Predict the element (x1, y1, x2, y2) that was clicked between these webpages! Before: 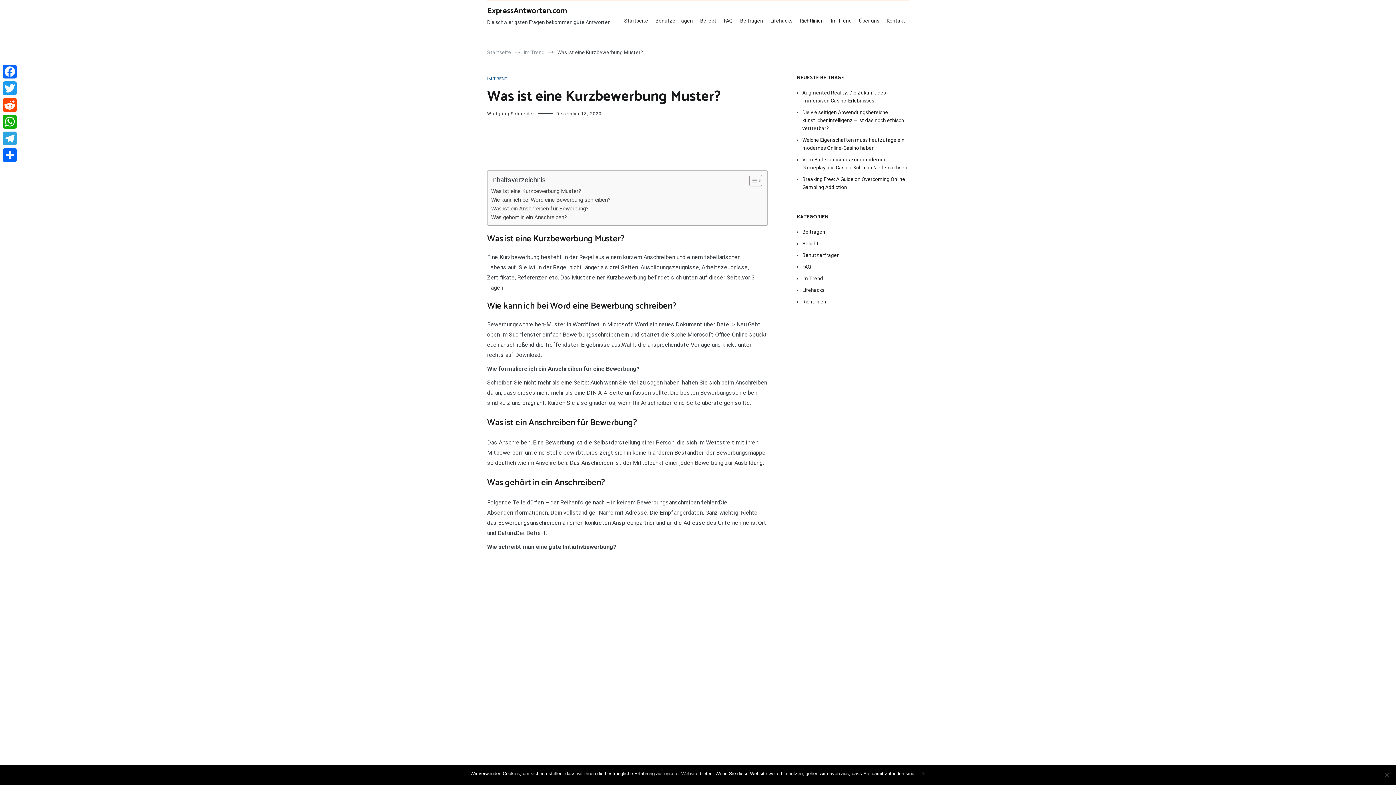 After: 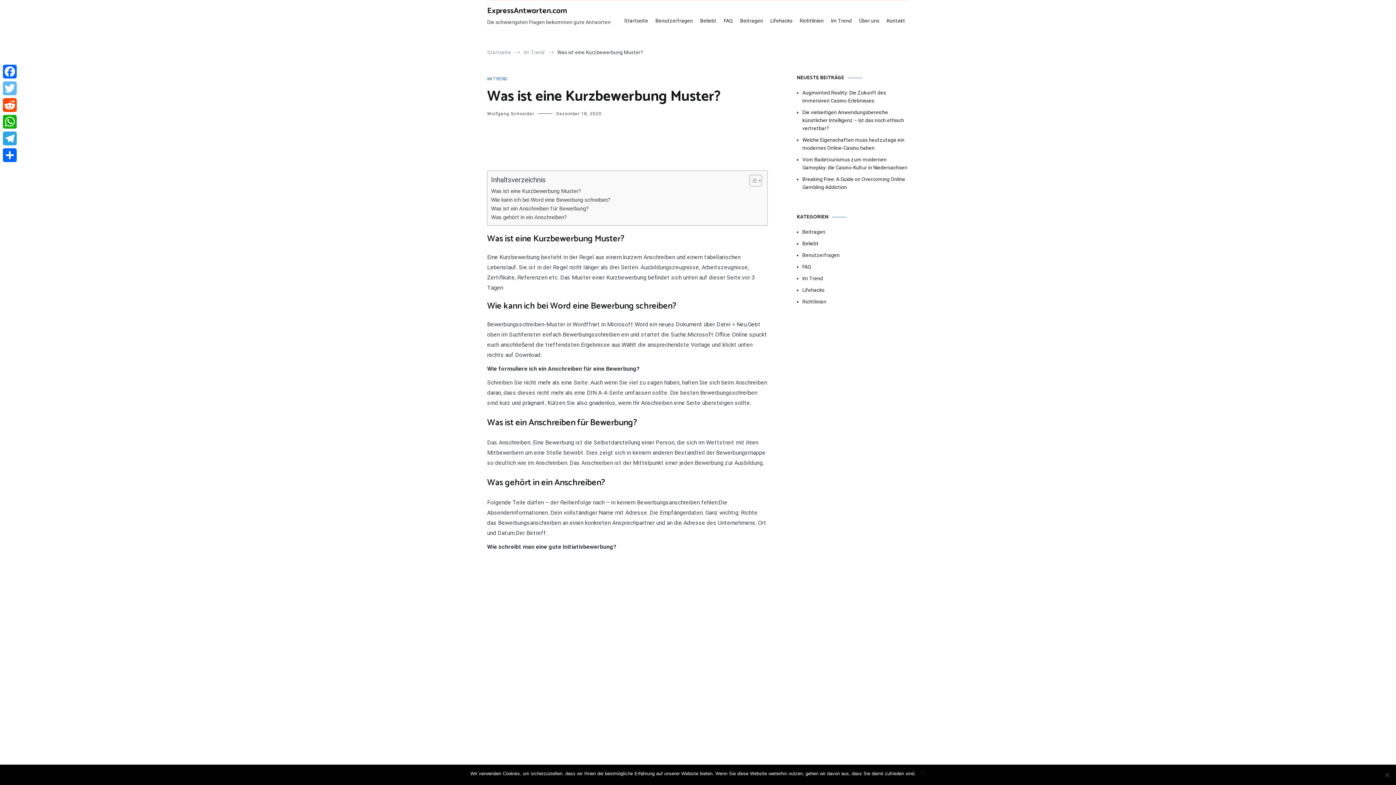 Action: label: Twitter bbox: (1, 80, 18, 96)